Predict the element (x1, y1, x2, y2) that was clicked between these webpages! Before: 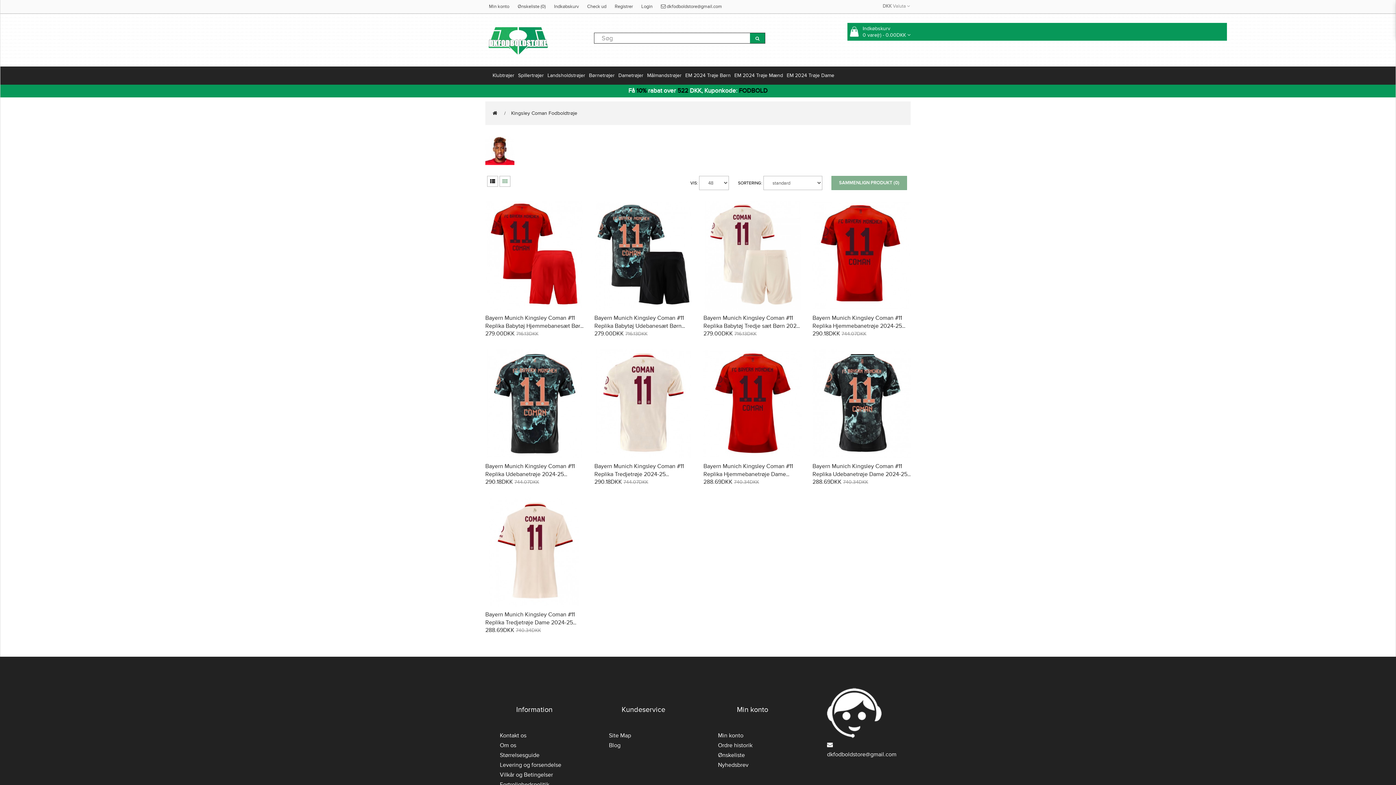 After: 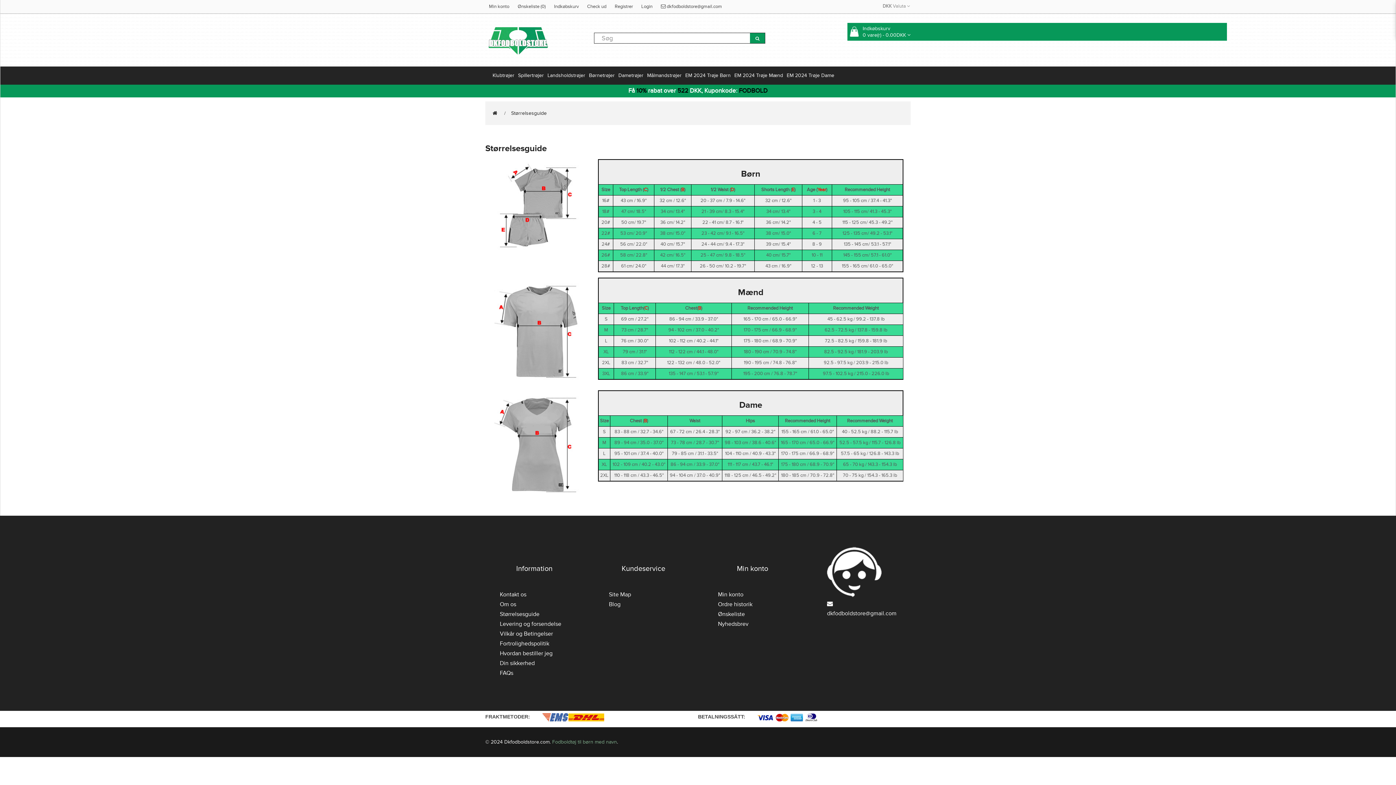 Action: bbox: (500, 752, 539, 759) label: Størrelsesguide